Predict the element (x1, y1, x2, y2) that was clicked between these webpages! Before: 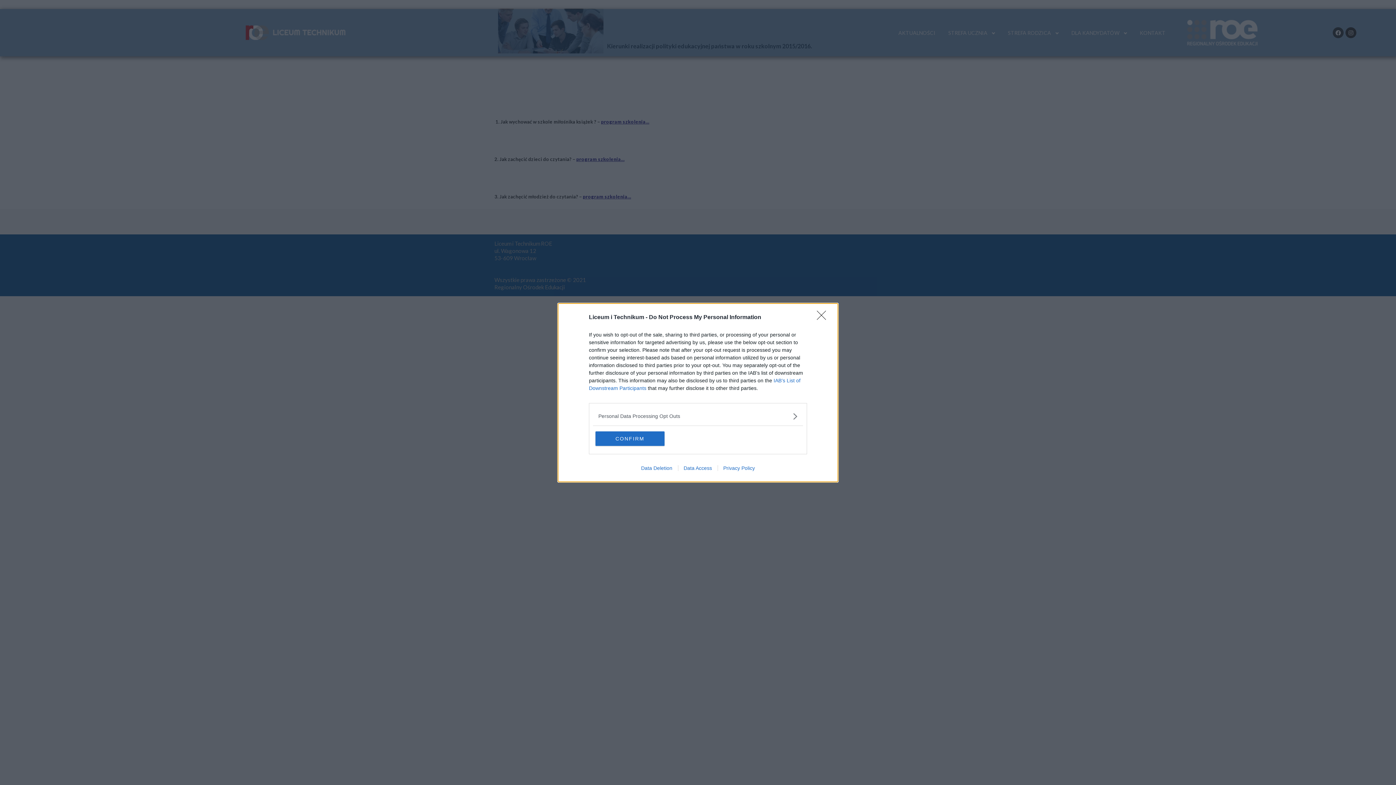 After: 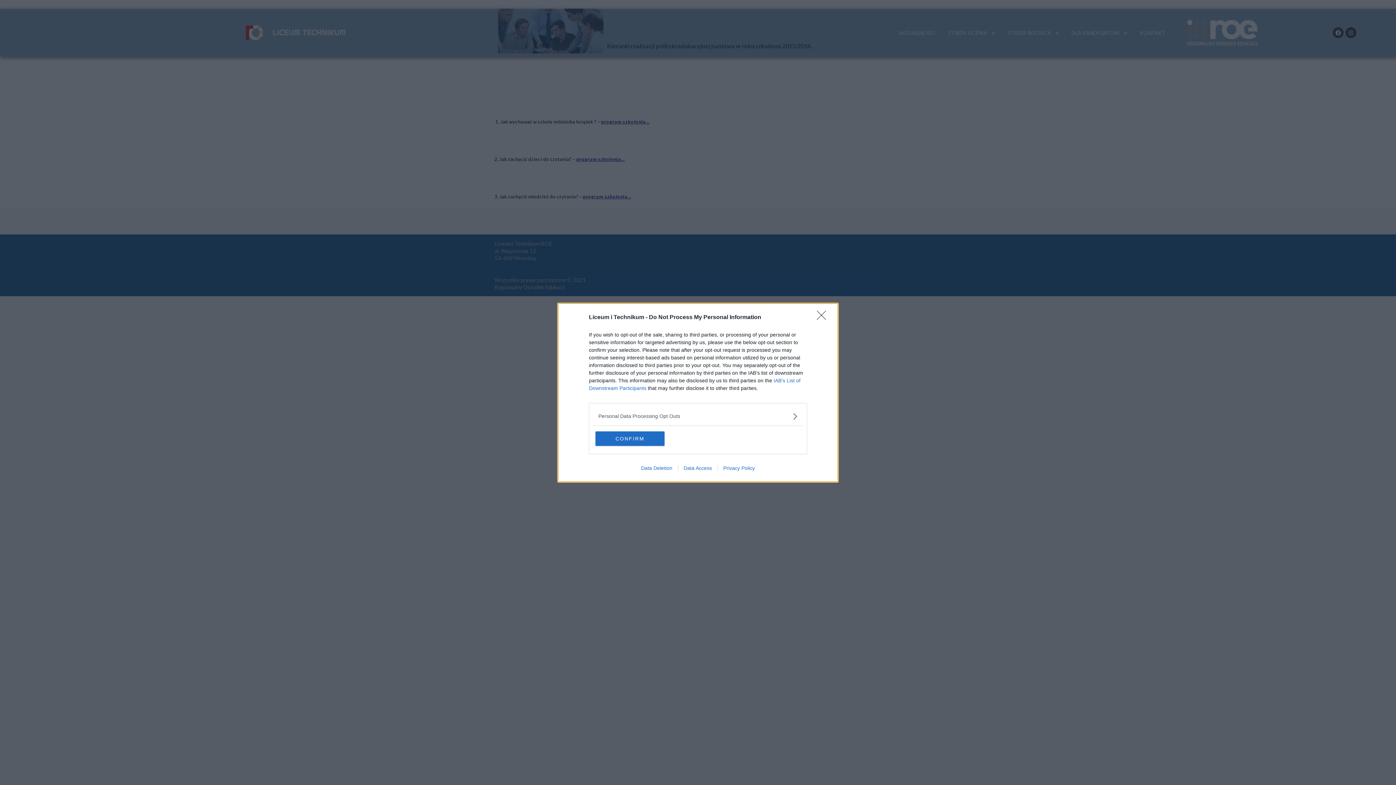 Action: label: Data Access bbox: (678, 465, 717, 471)